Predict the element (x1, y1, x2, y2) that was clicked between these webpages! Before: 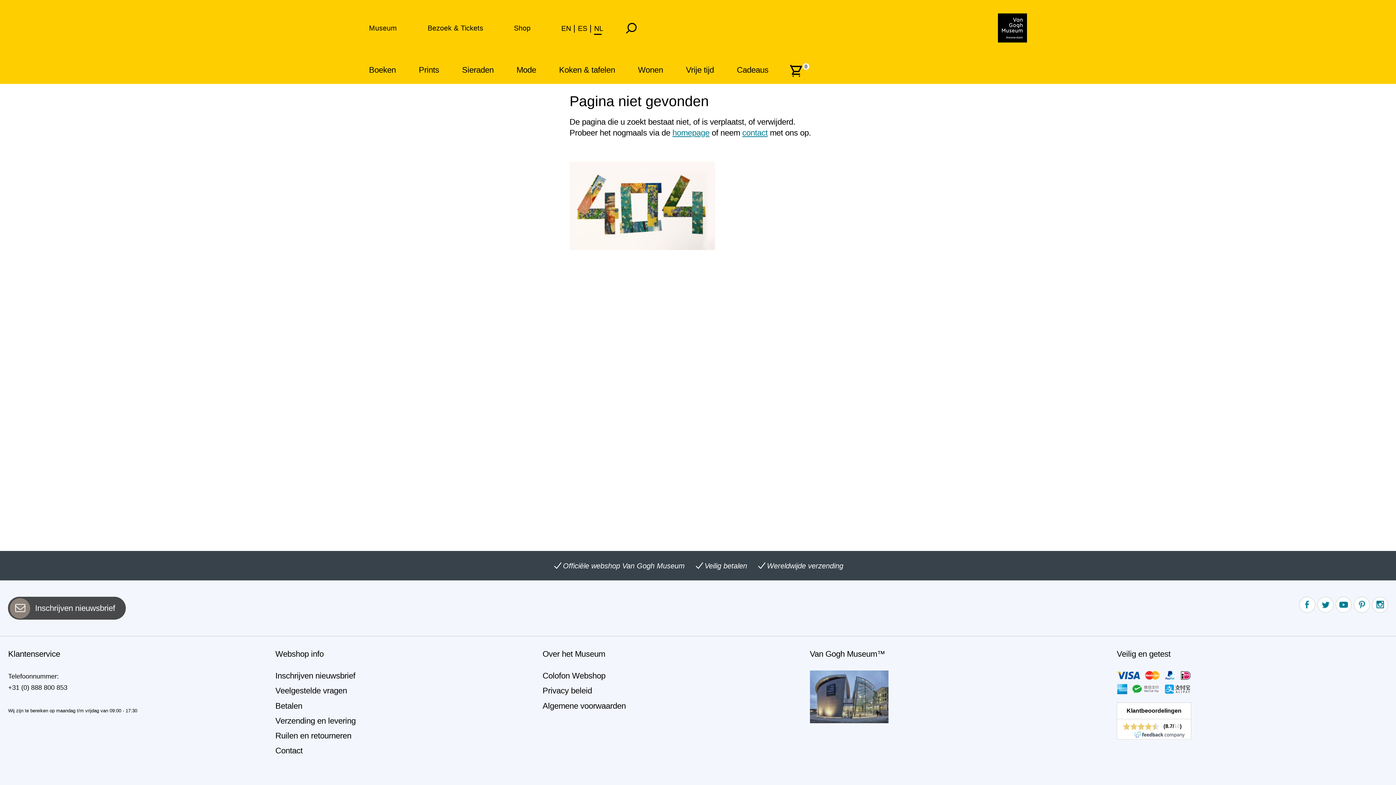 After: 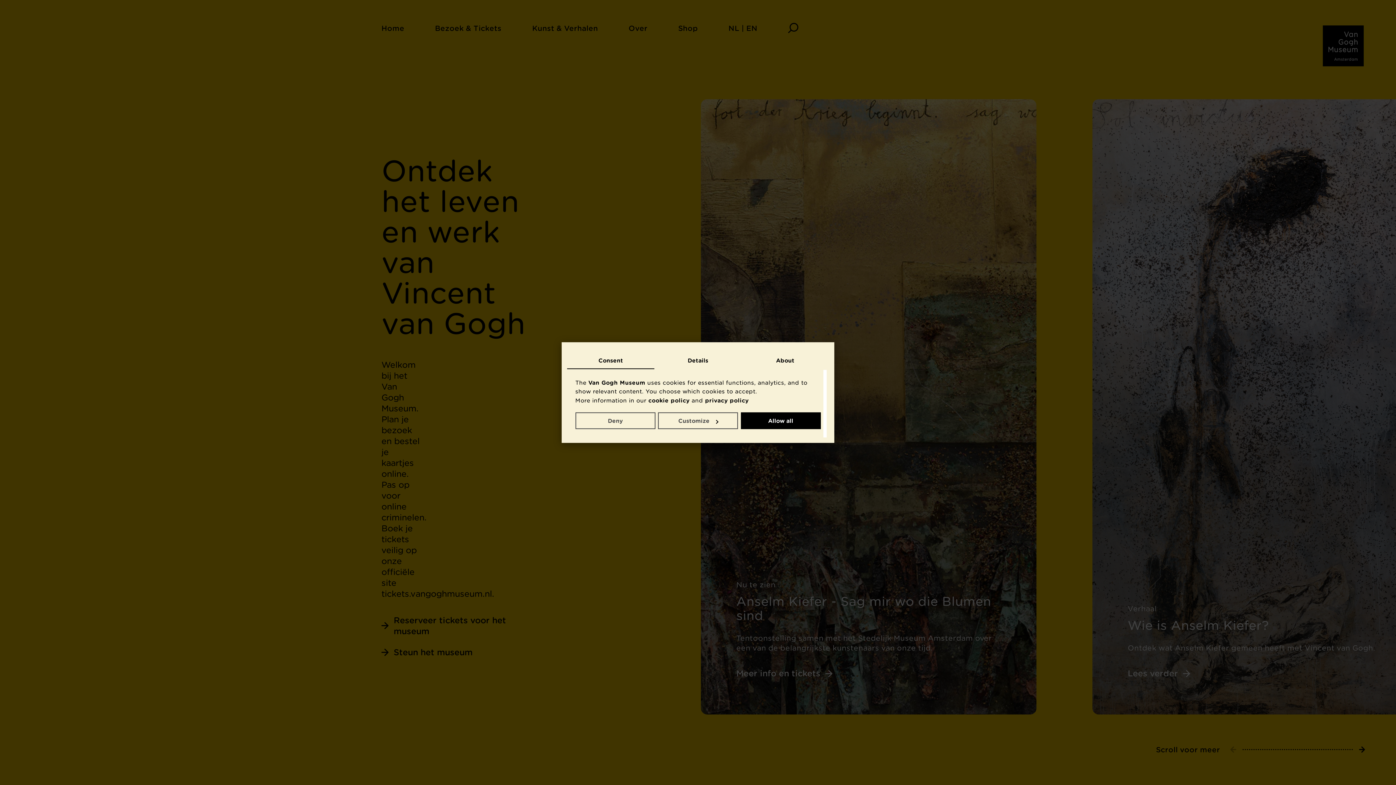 Action: label: Museum bbox: (369, 24, 397, 31)